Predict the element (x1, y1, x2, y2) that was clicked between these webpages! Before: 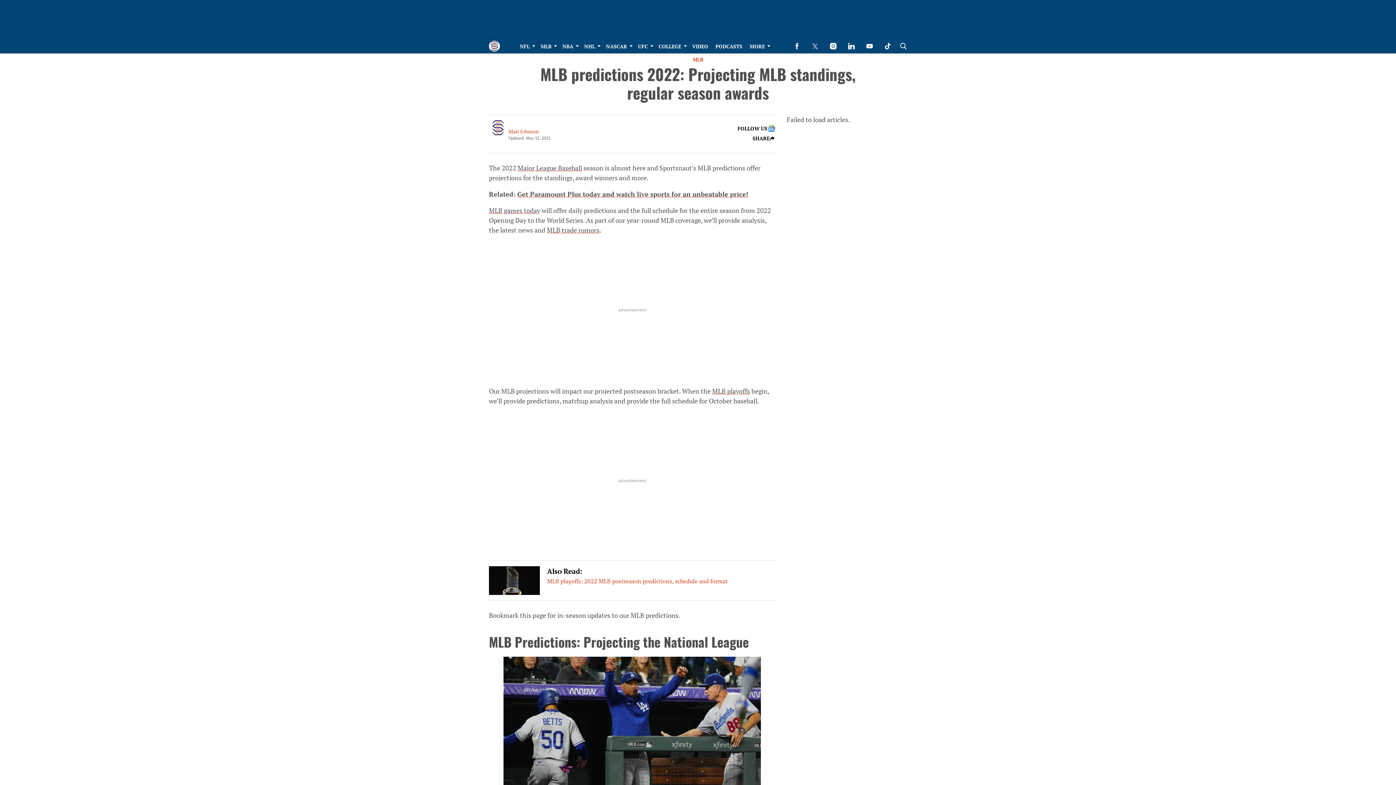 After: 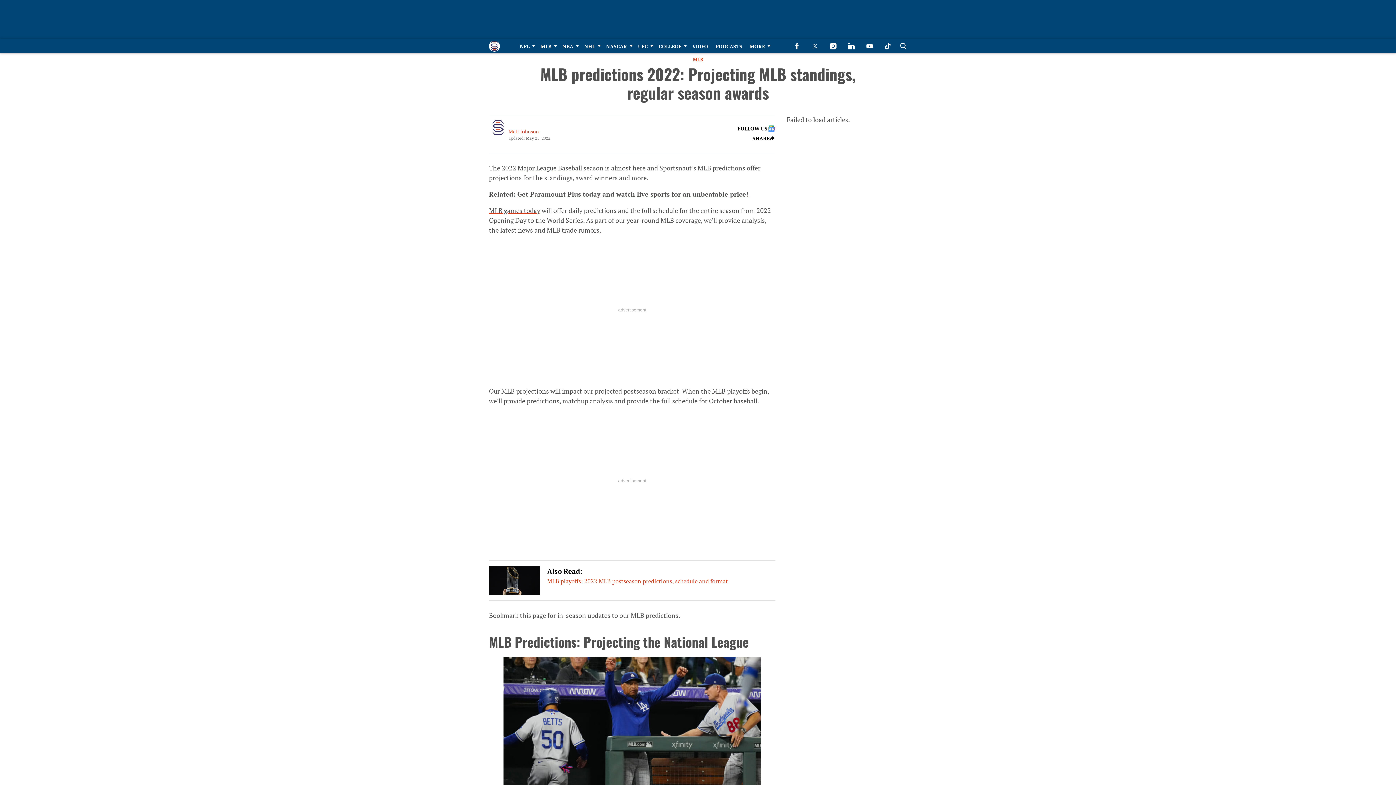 Action: bbox: (489, 206, 540, 214) label: (opens in a new tab)